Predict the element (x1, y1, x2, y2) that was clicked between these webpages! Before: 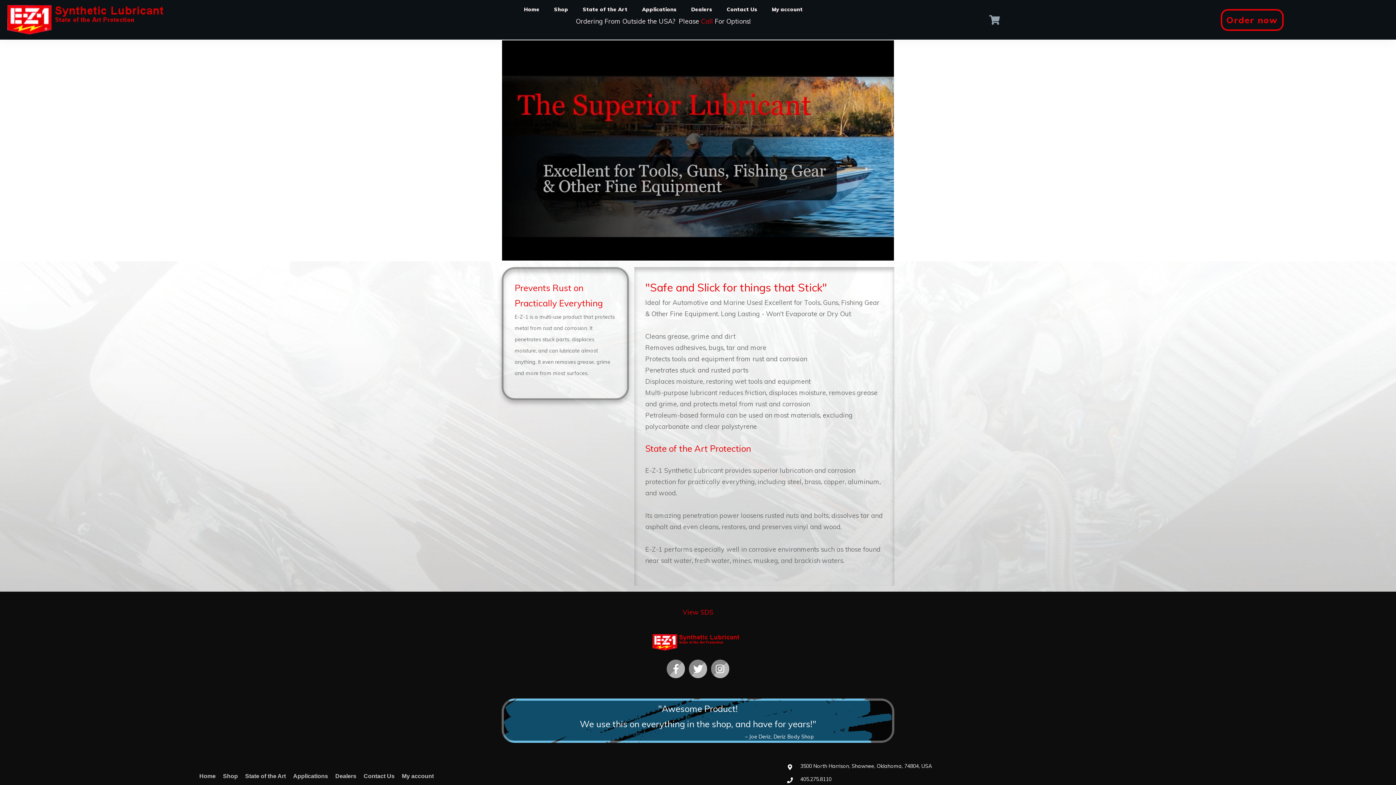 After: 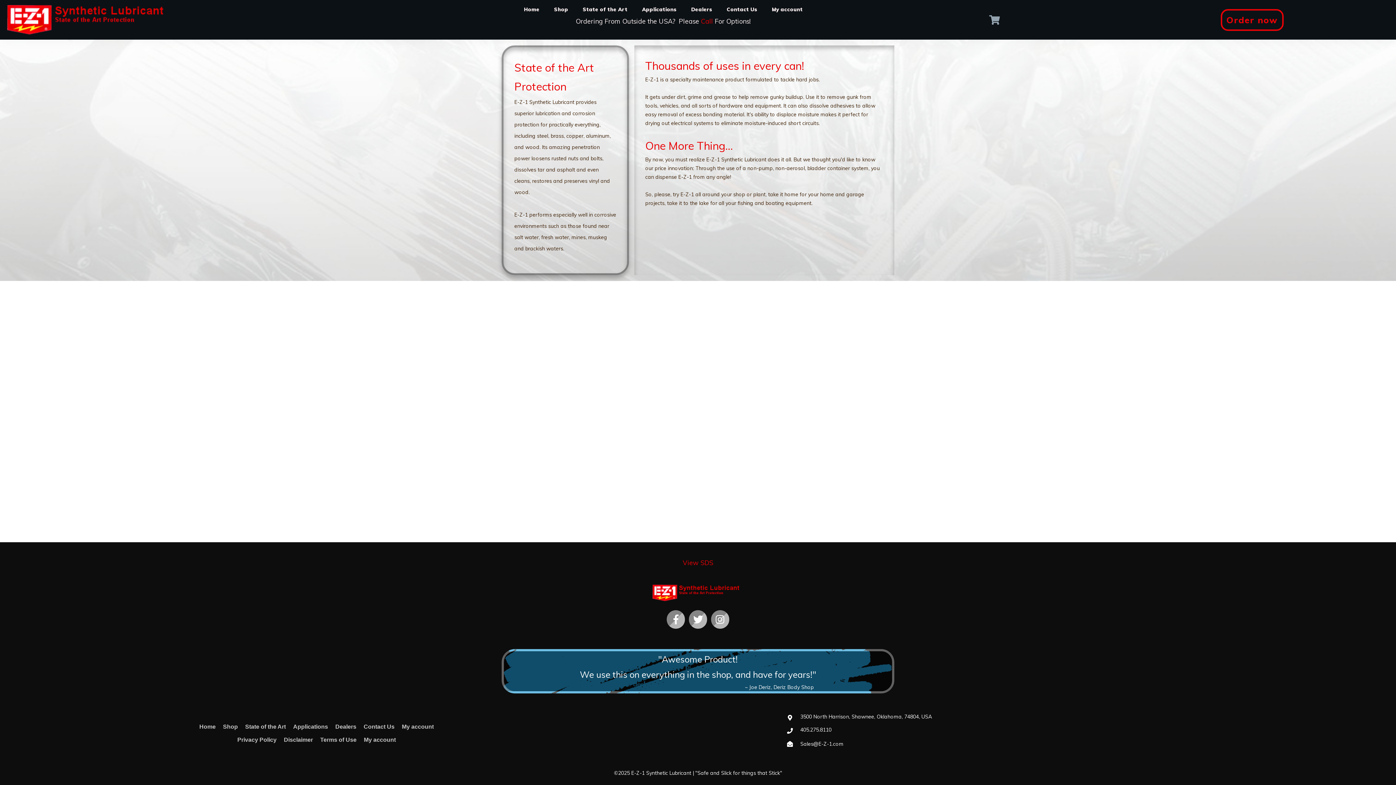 Action: bbox: (245, 770, 285, 782) label: State of the Art